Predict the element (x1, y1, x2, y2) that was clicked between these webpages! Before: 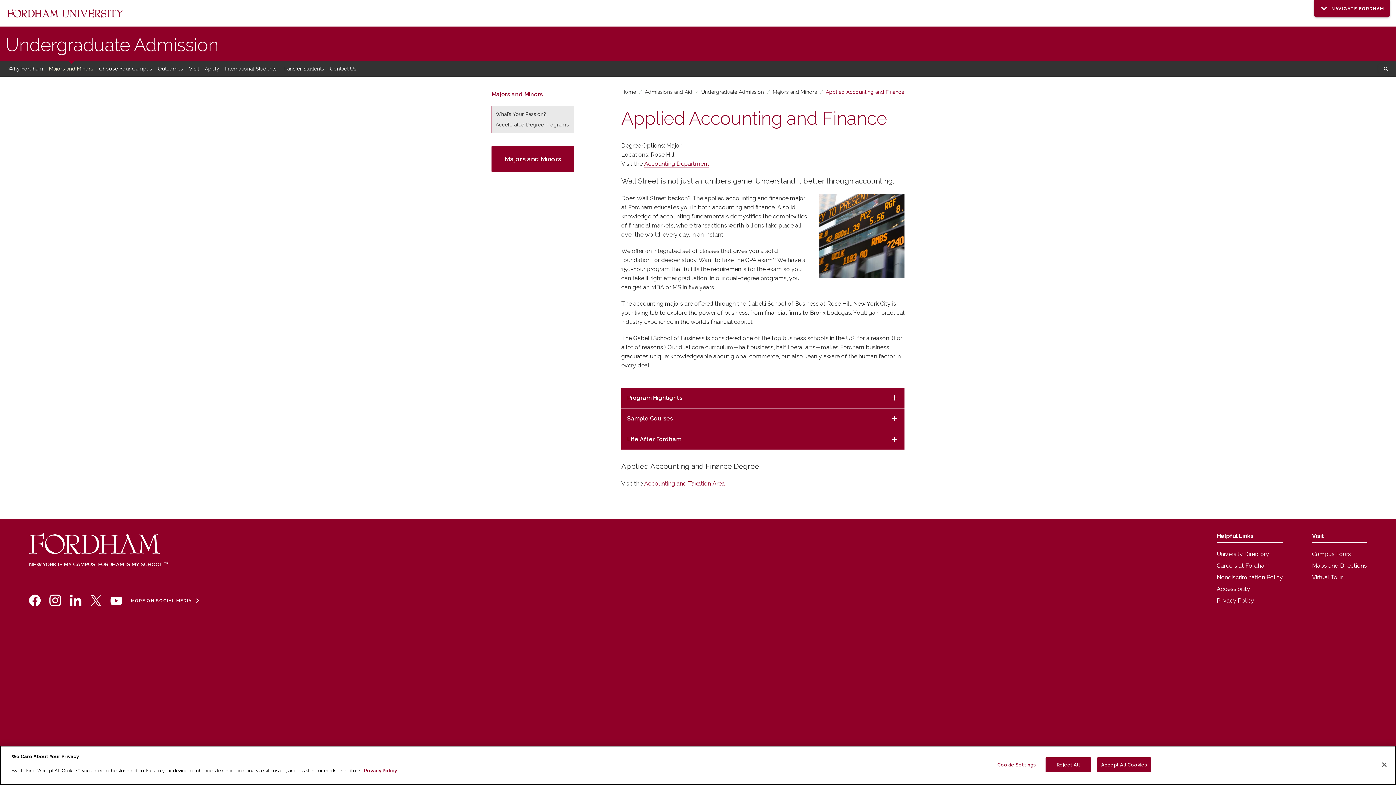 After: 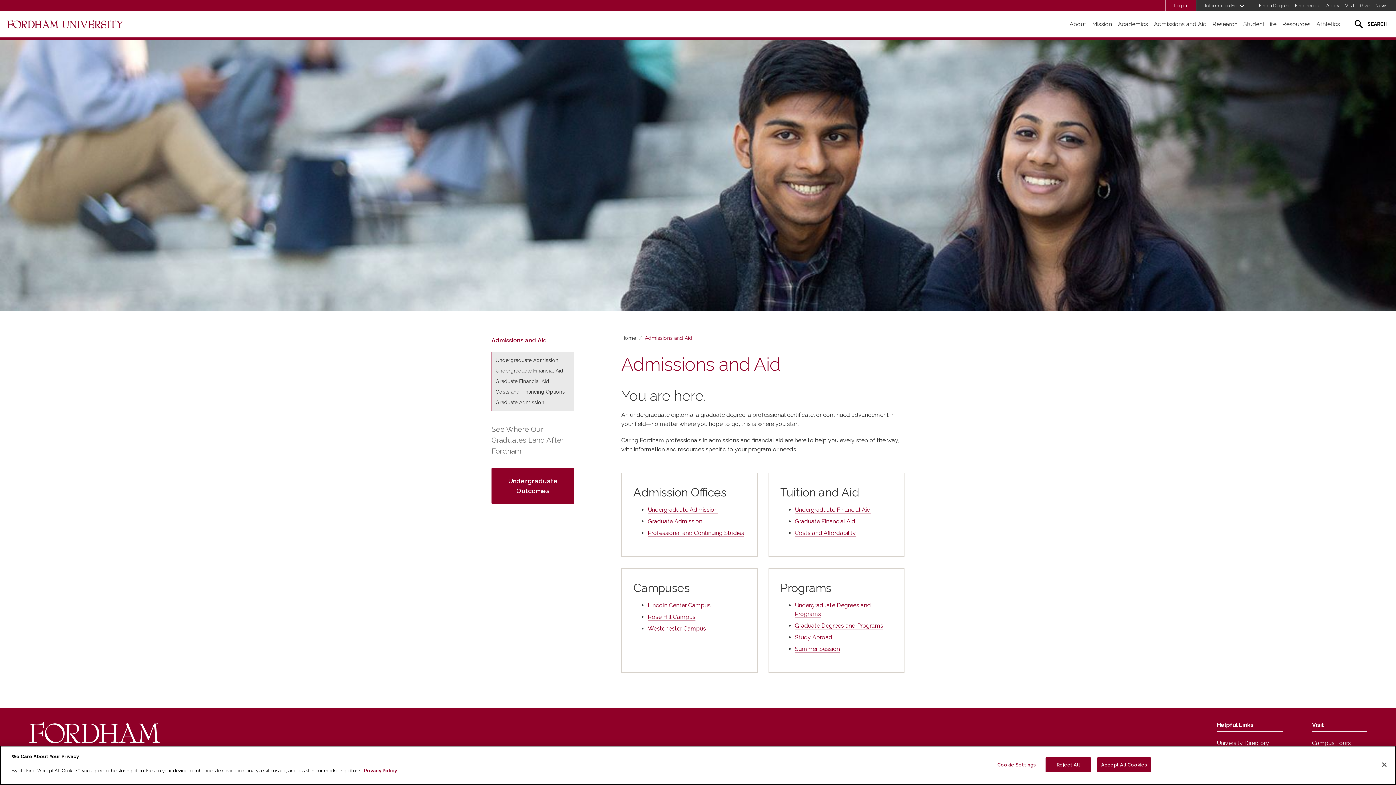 Action: bbox: (645, 88, 692, 94) label: Admissions and Aid